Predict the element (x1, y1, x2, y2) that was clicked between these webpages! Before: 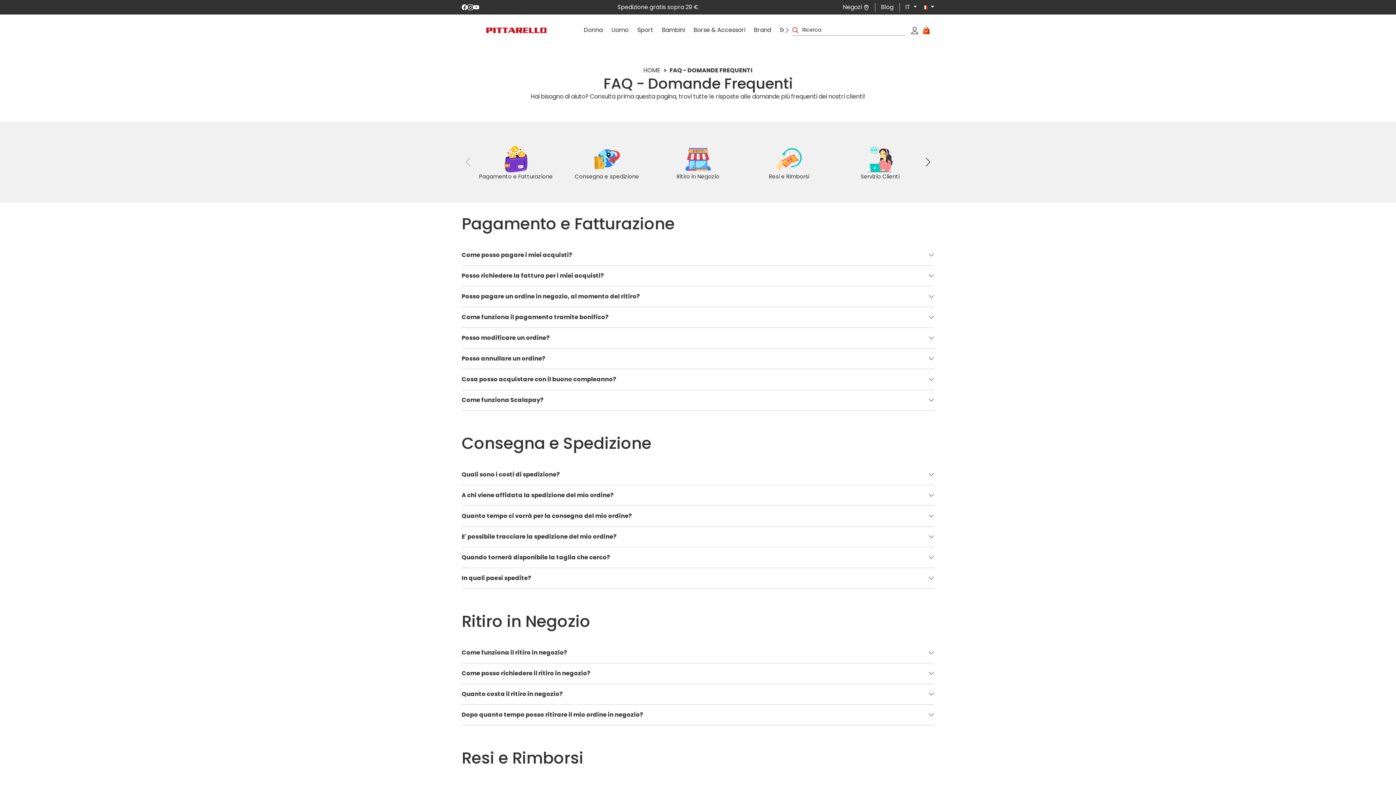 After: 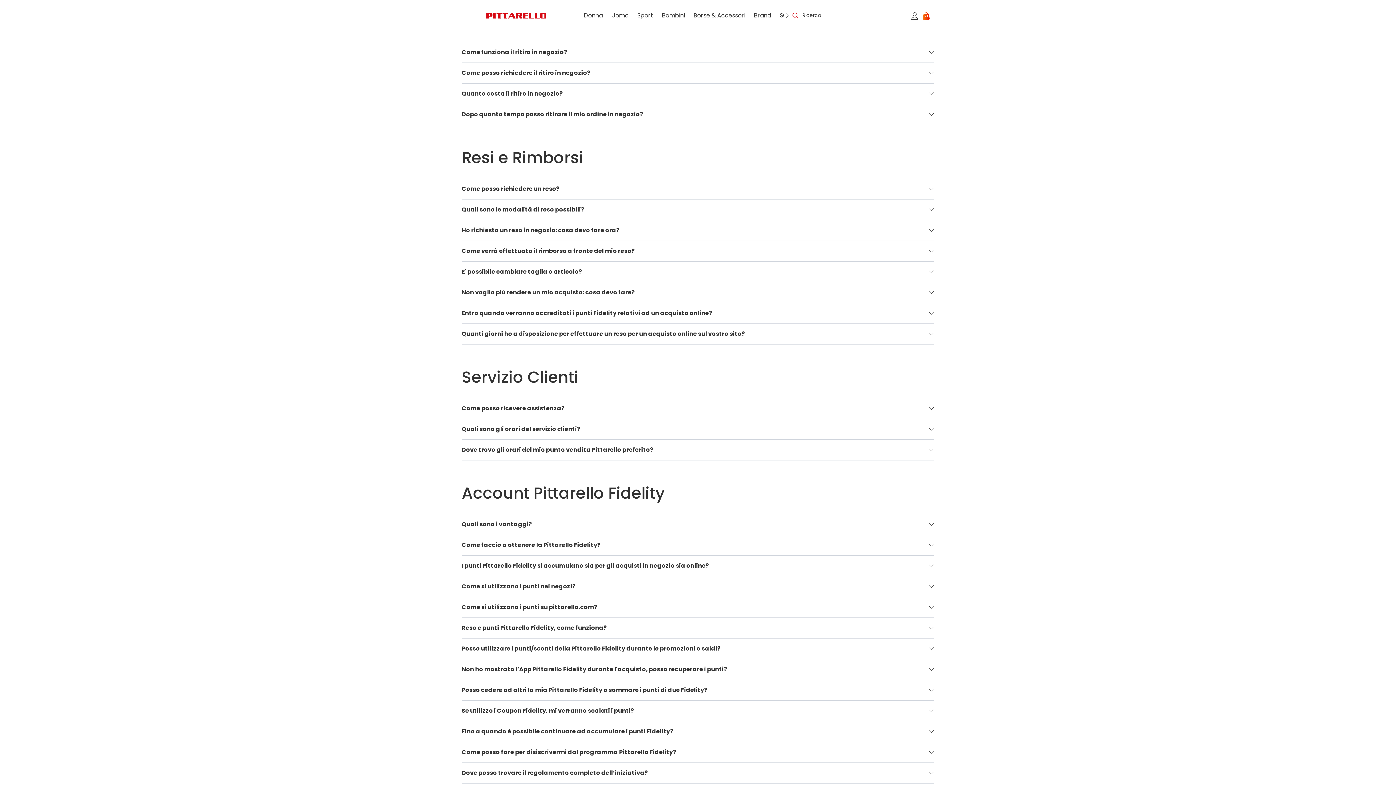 Action: bbox: (658, 144, 737, 179) label: Ritiro in Negozio